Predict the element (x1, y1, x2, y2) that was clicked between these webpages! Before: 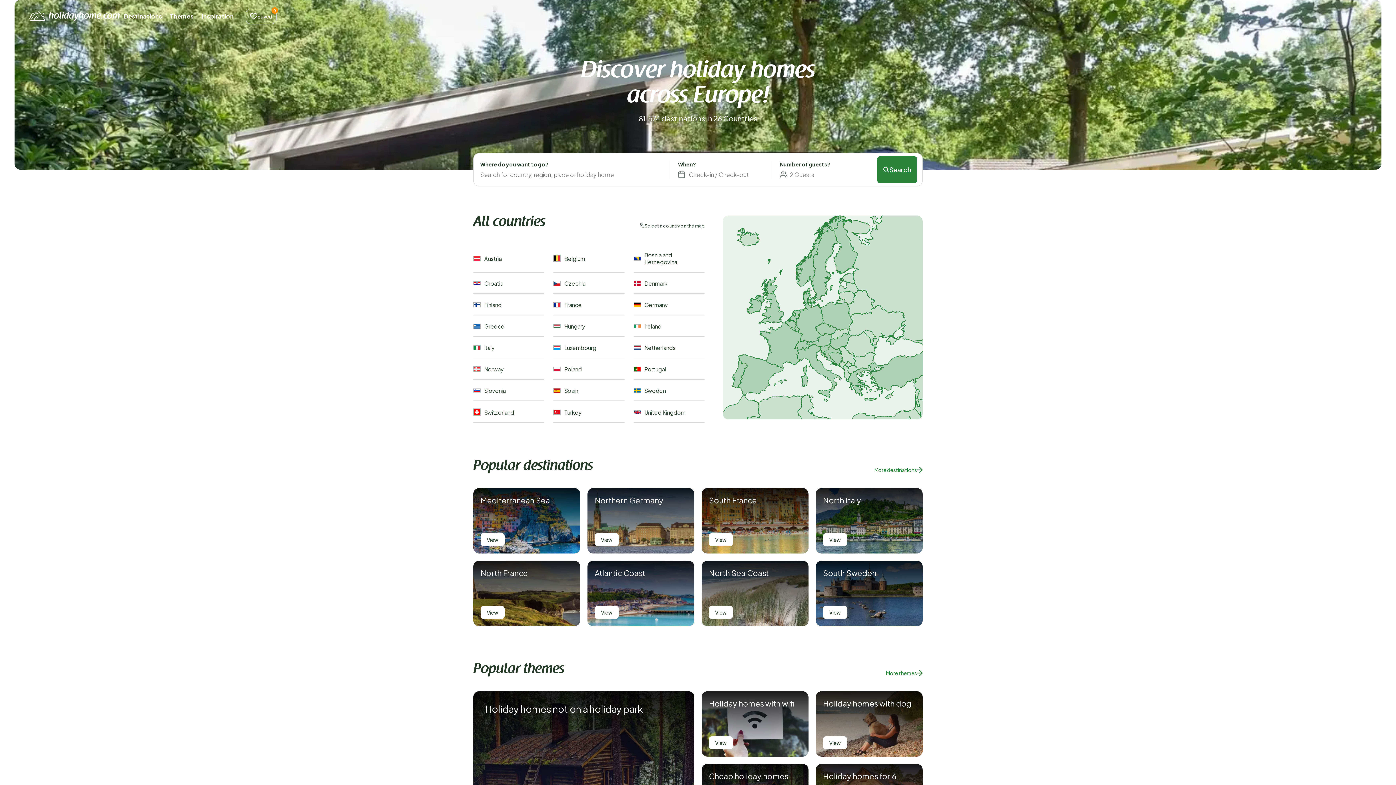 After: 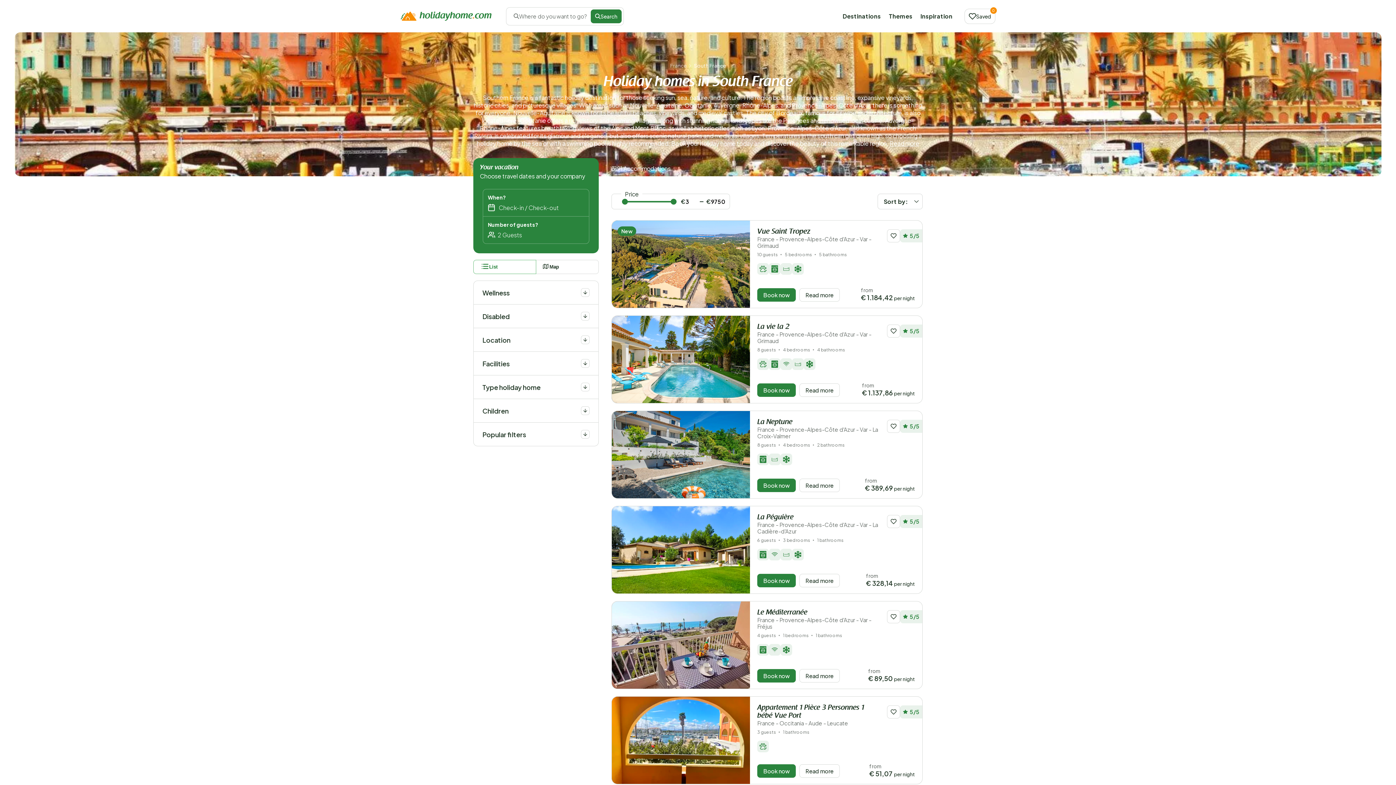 Action: bbox: (709, 533, 733, 546) label: View